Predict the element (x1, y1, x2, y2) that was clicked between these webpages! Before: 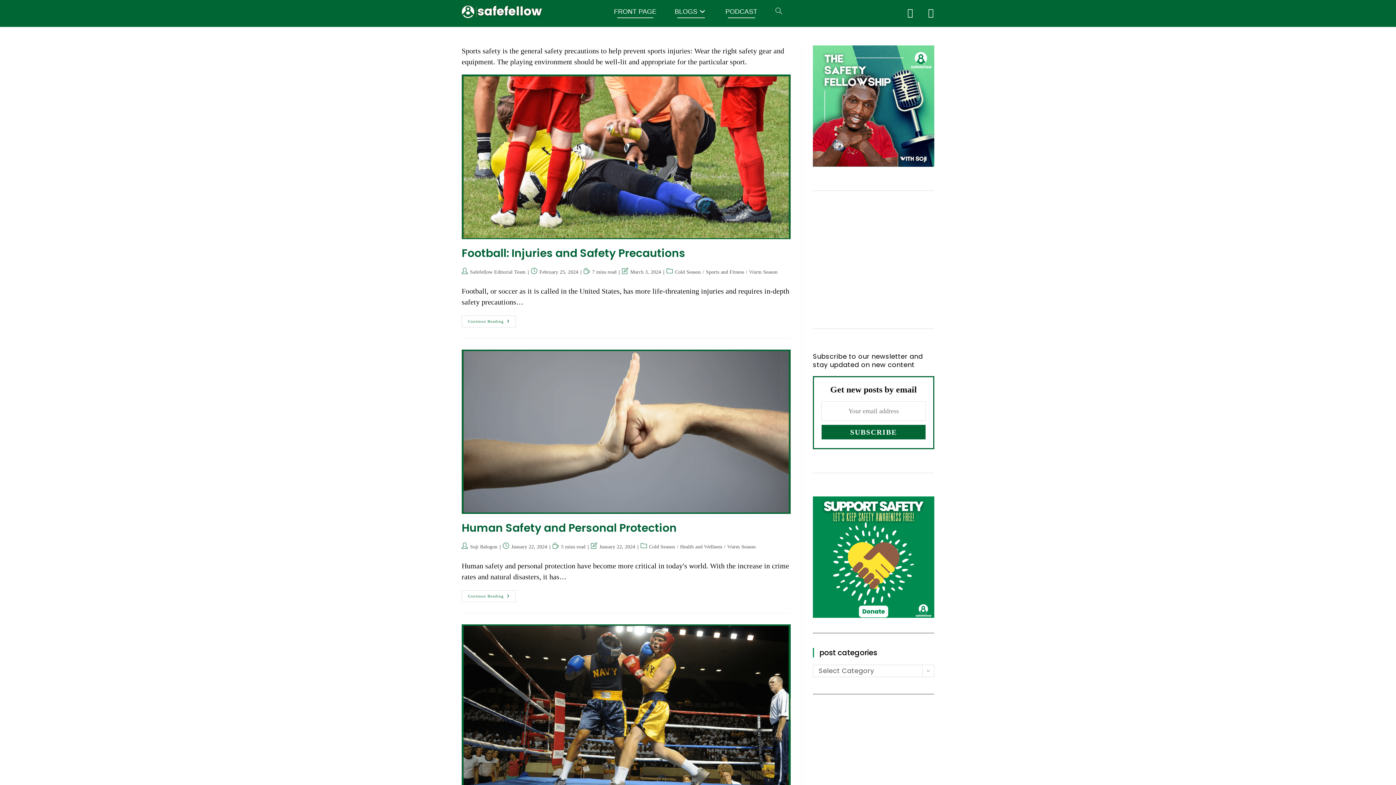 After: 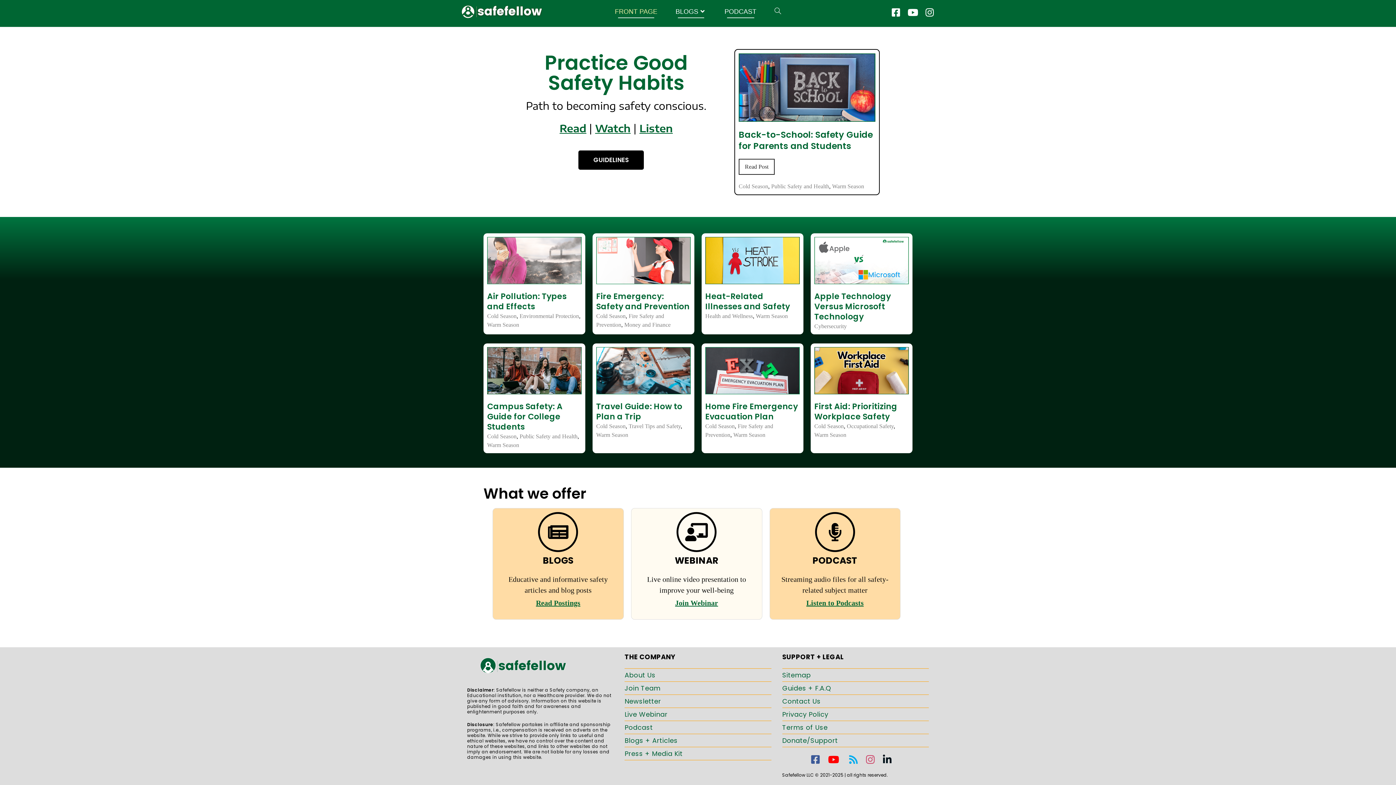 Action: label: FRONT PAGE bbox: (605, 0, 665, 23)